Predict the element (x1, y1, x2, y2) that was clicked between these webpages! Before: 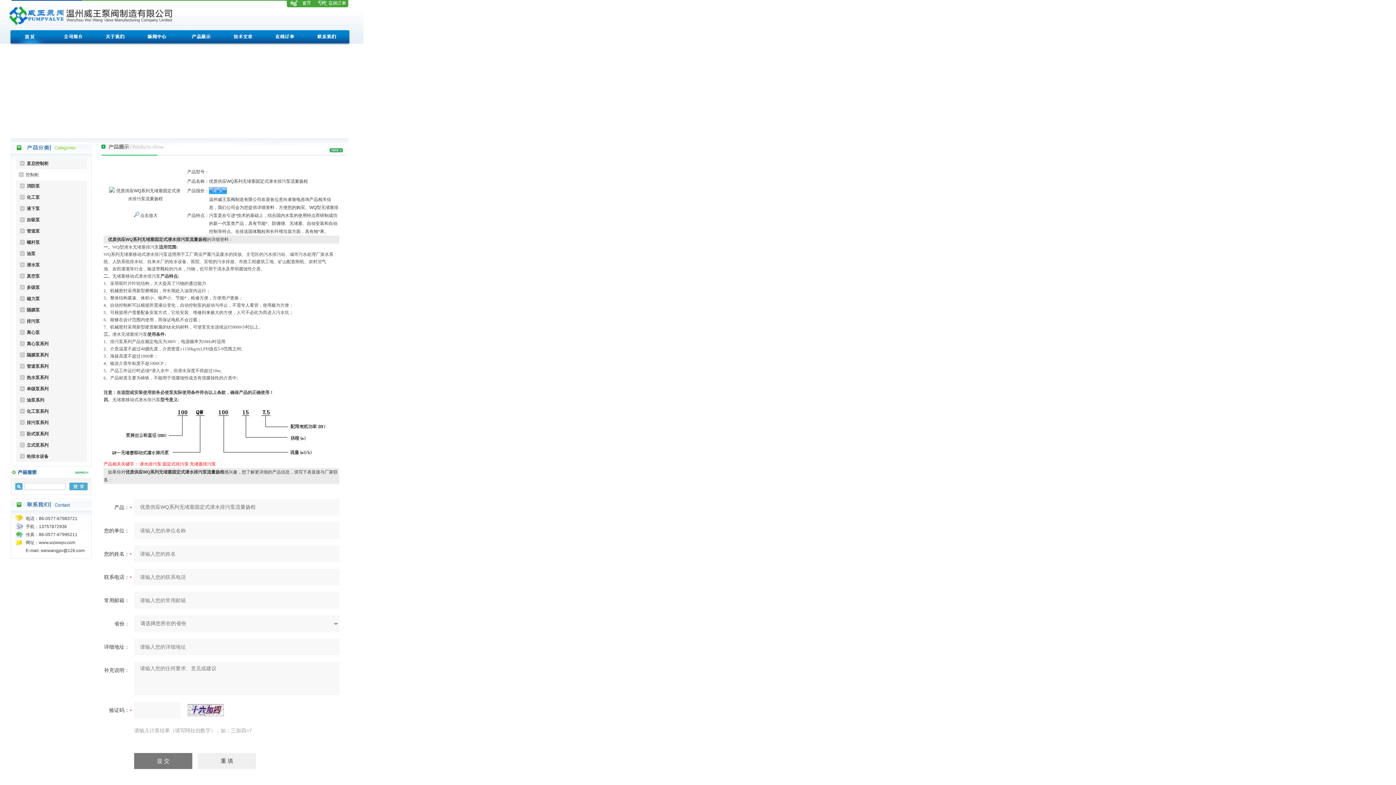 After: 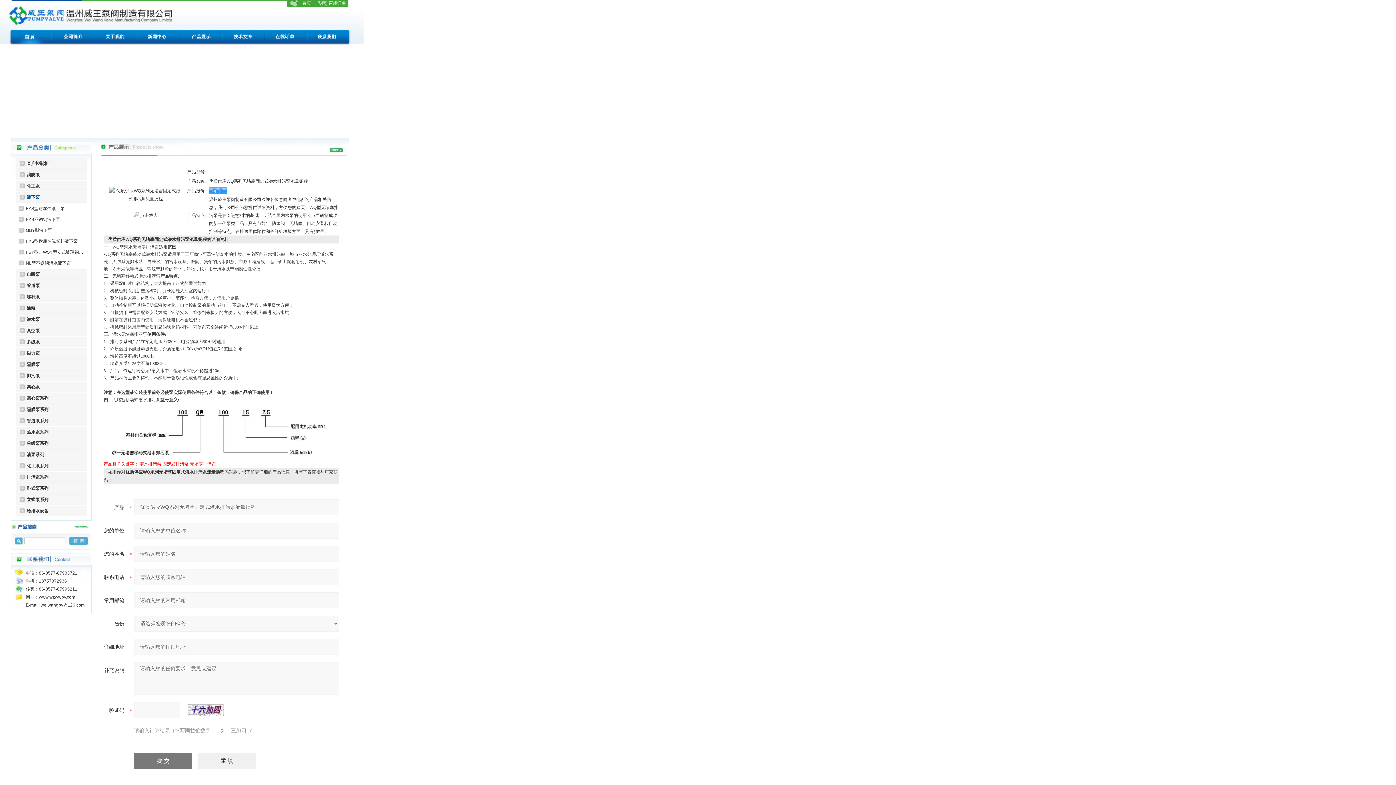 Action: bbox: (26, 203, 84, 214) label: 液下泵